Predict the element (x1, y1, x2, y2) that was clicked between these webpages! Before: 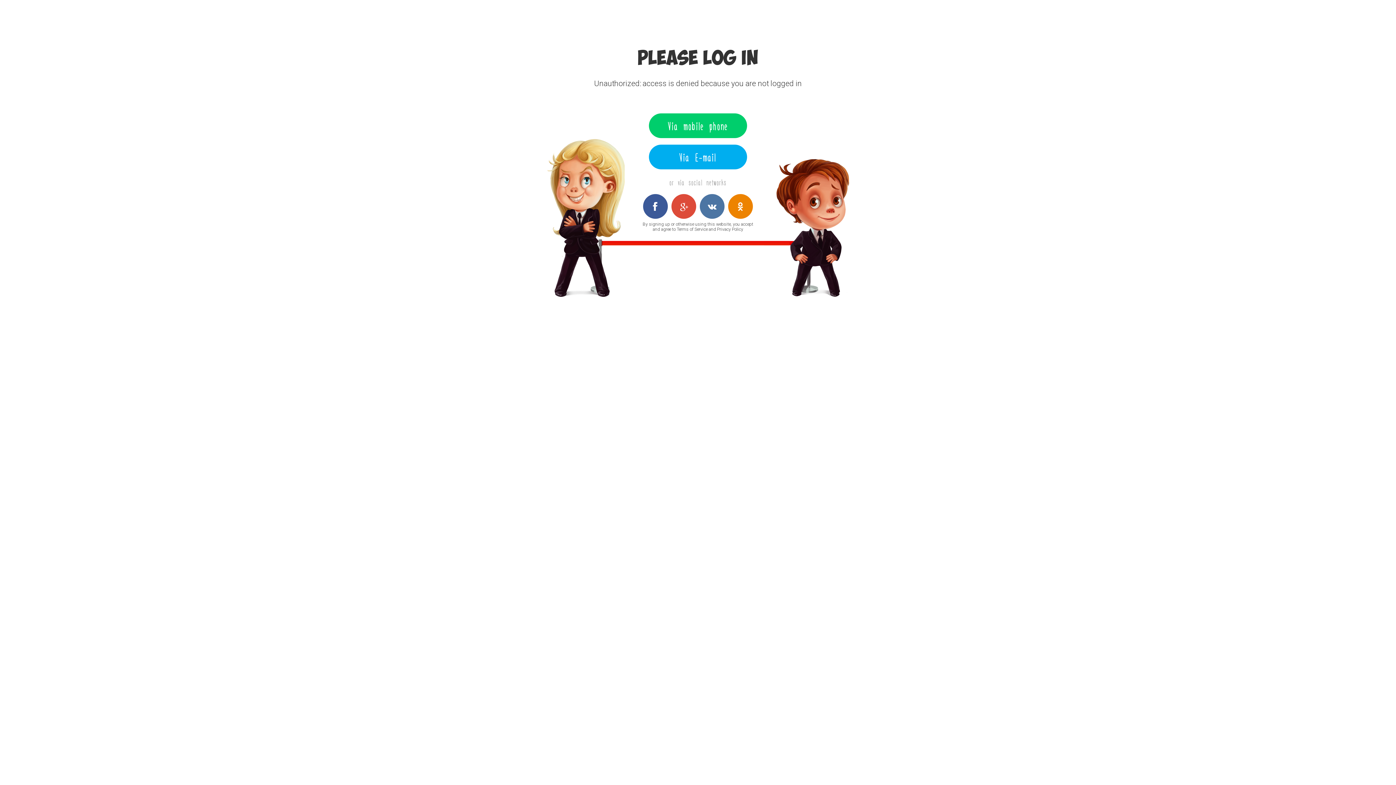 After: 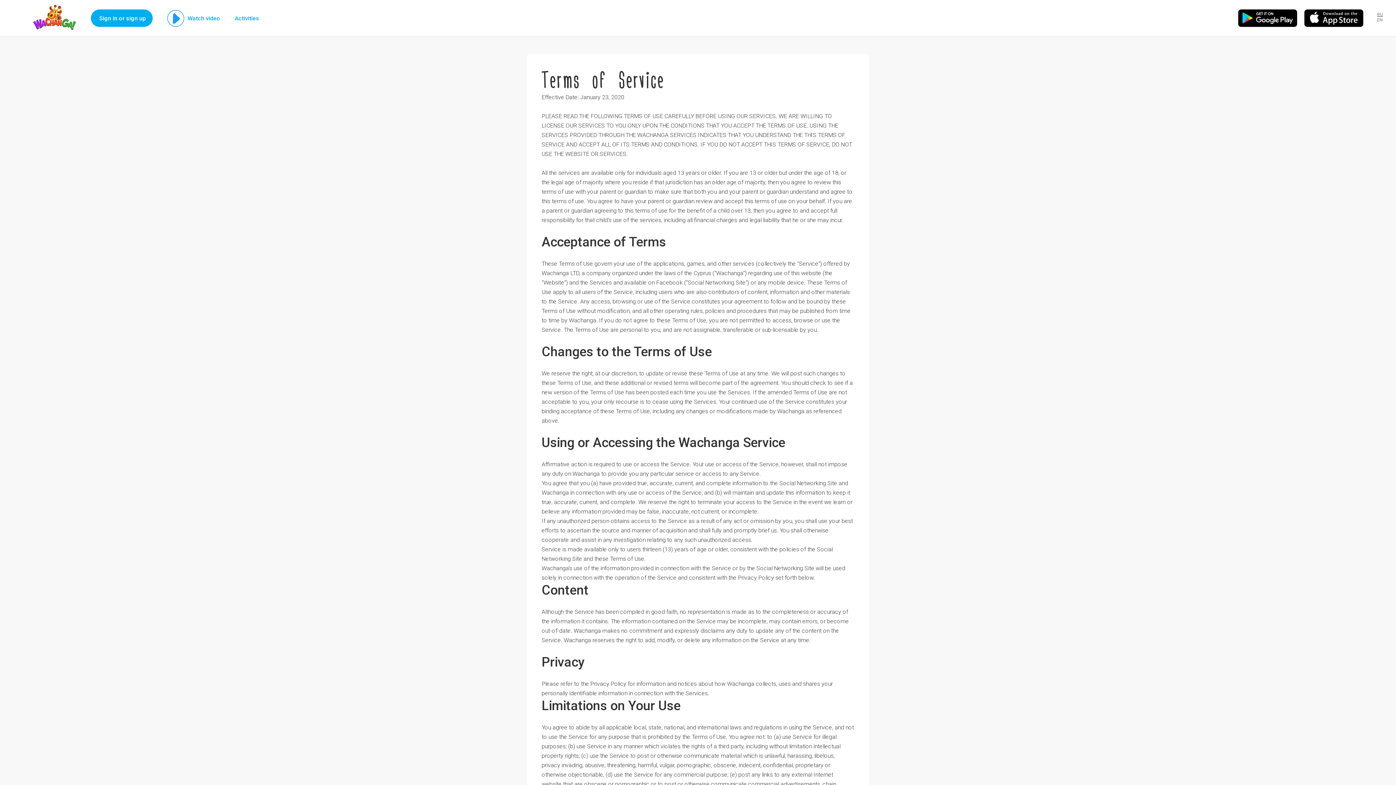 Action: bbox: (676, 226, 707, 232) label: Terms of Service